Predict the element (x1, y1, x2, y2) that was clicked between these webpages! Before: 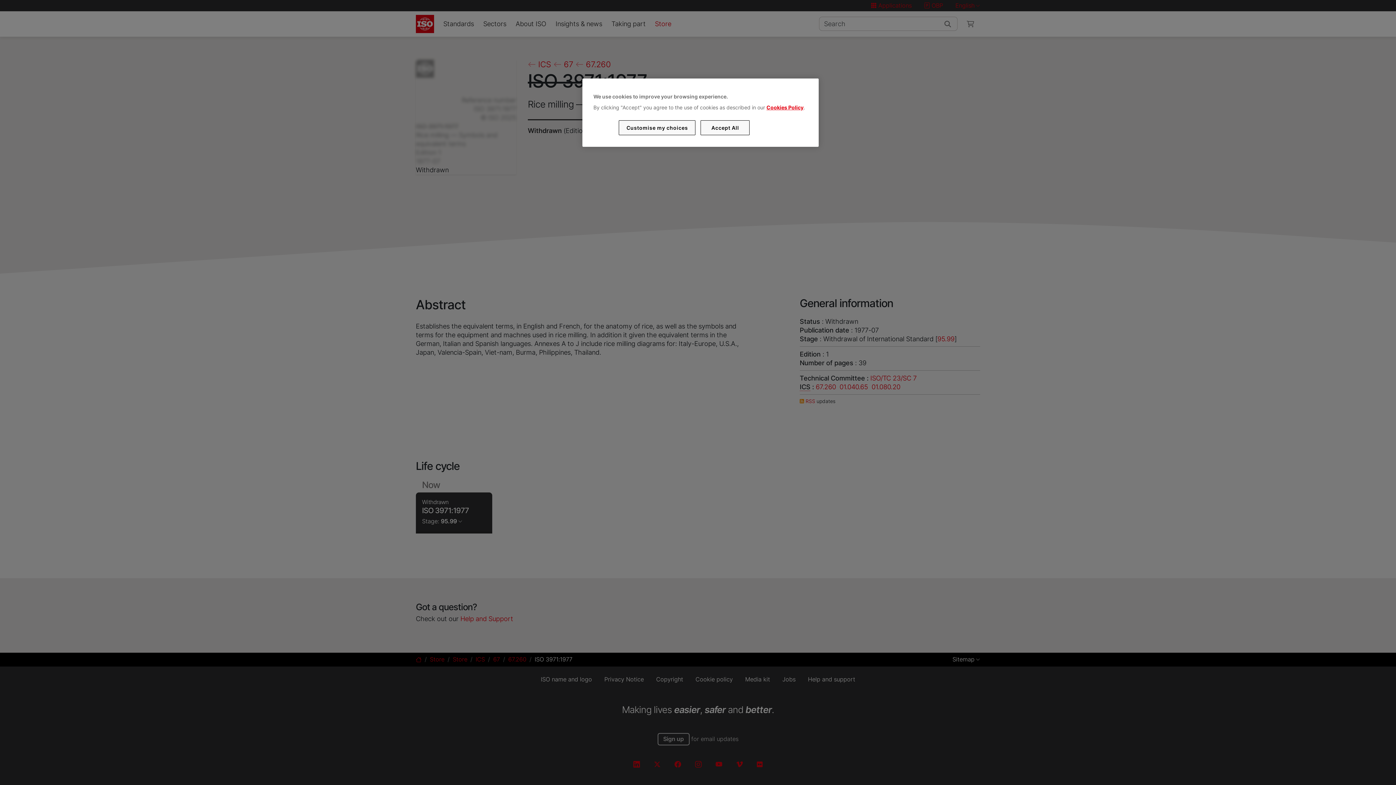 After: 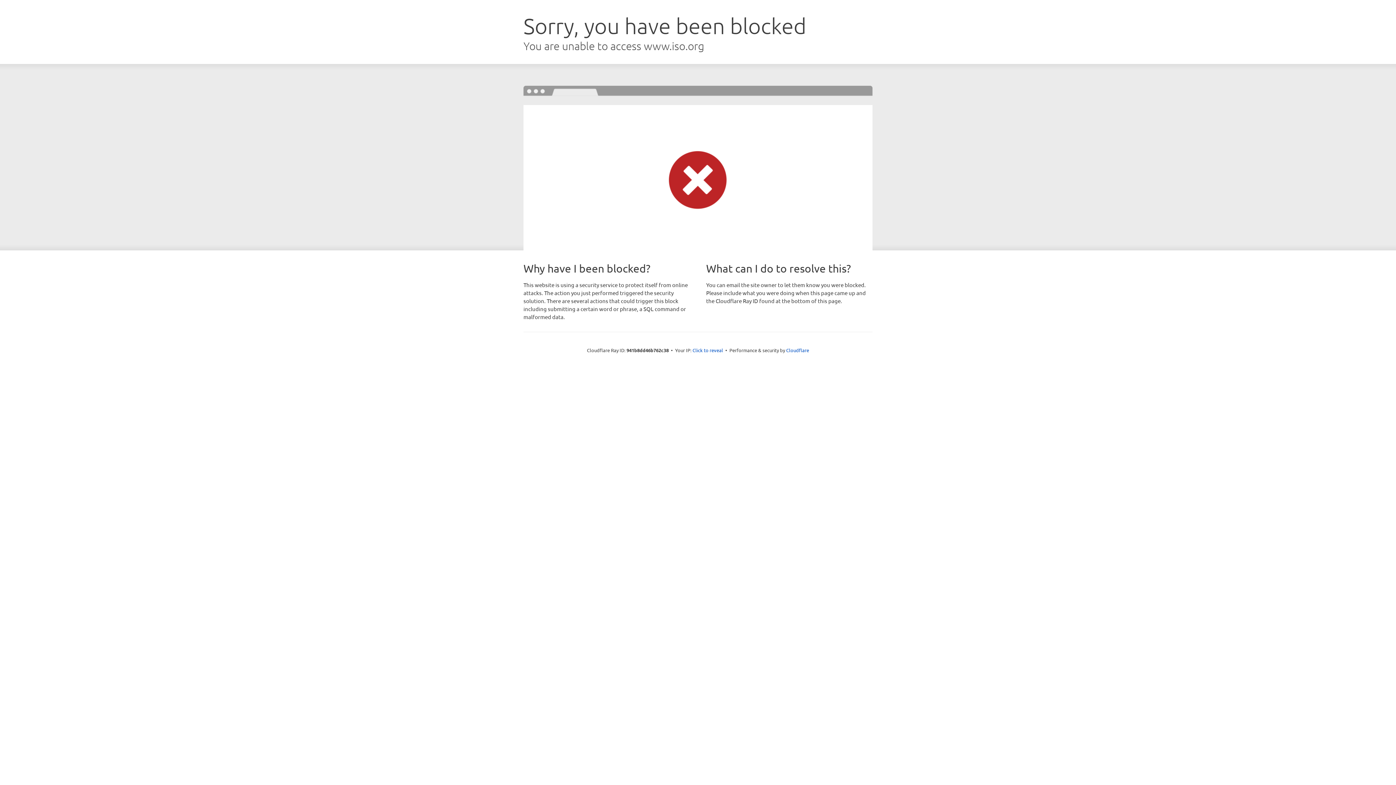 Action: label: Cookies Policy bbox: (766, 104, 803, 110)